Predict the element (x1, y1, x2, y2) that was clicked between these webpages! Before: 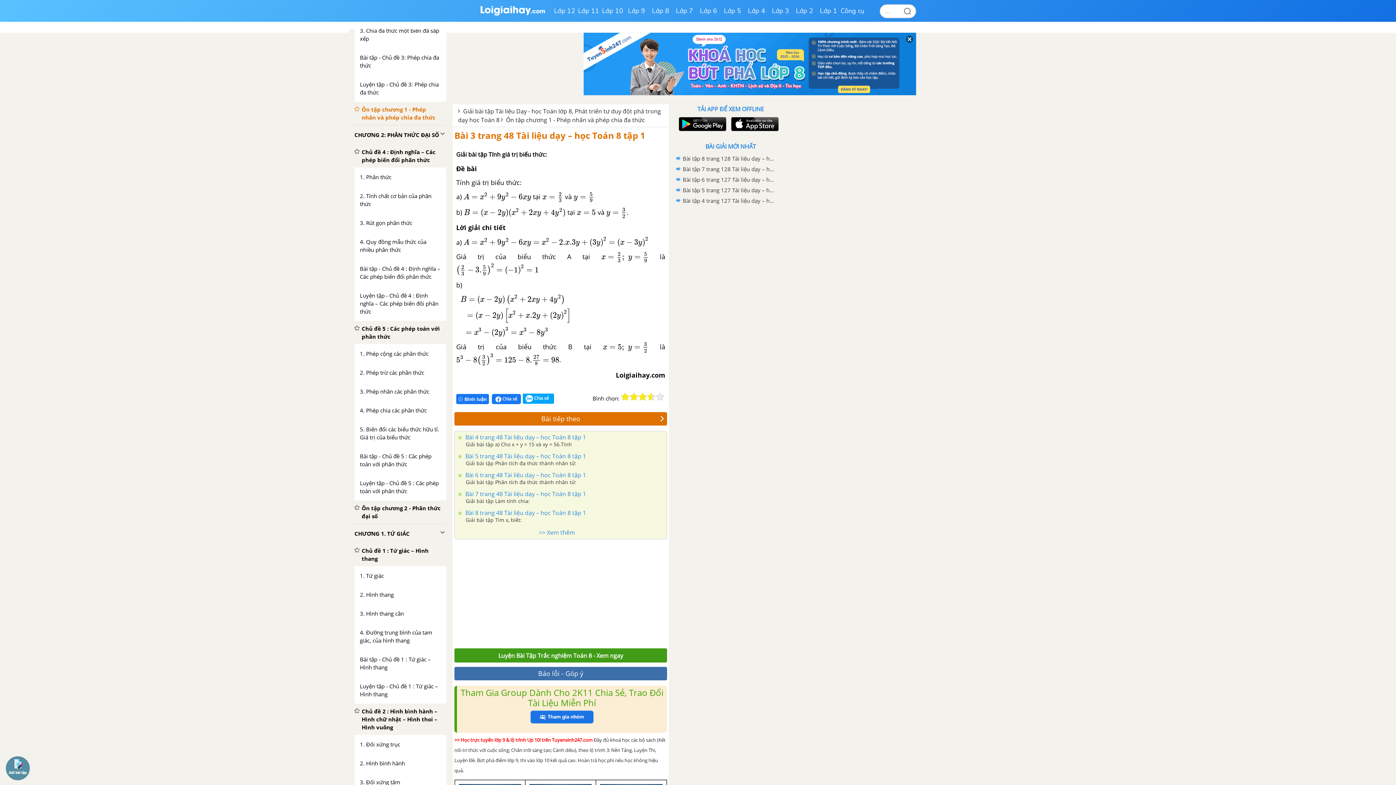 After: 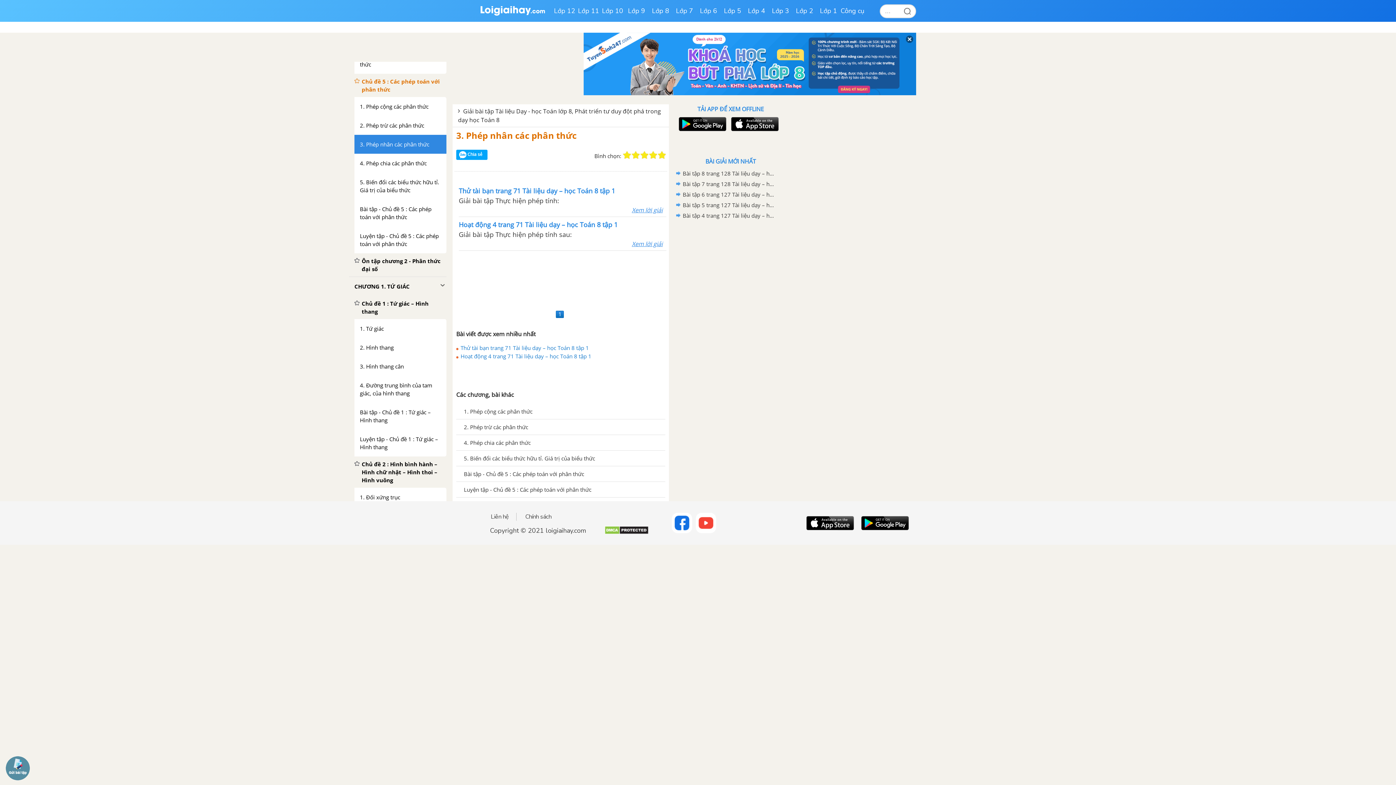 Action: label: 3. Phép nhân các phân thức bbox: (354, 382, 446, 401)